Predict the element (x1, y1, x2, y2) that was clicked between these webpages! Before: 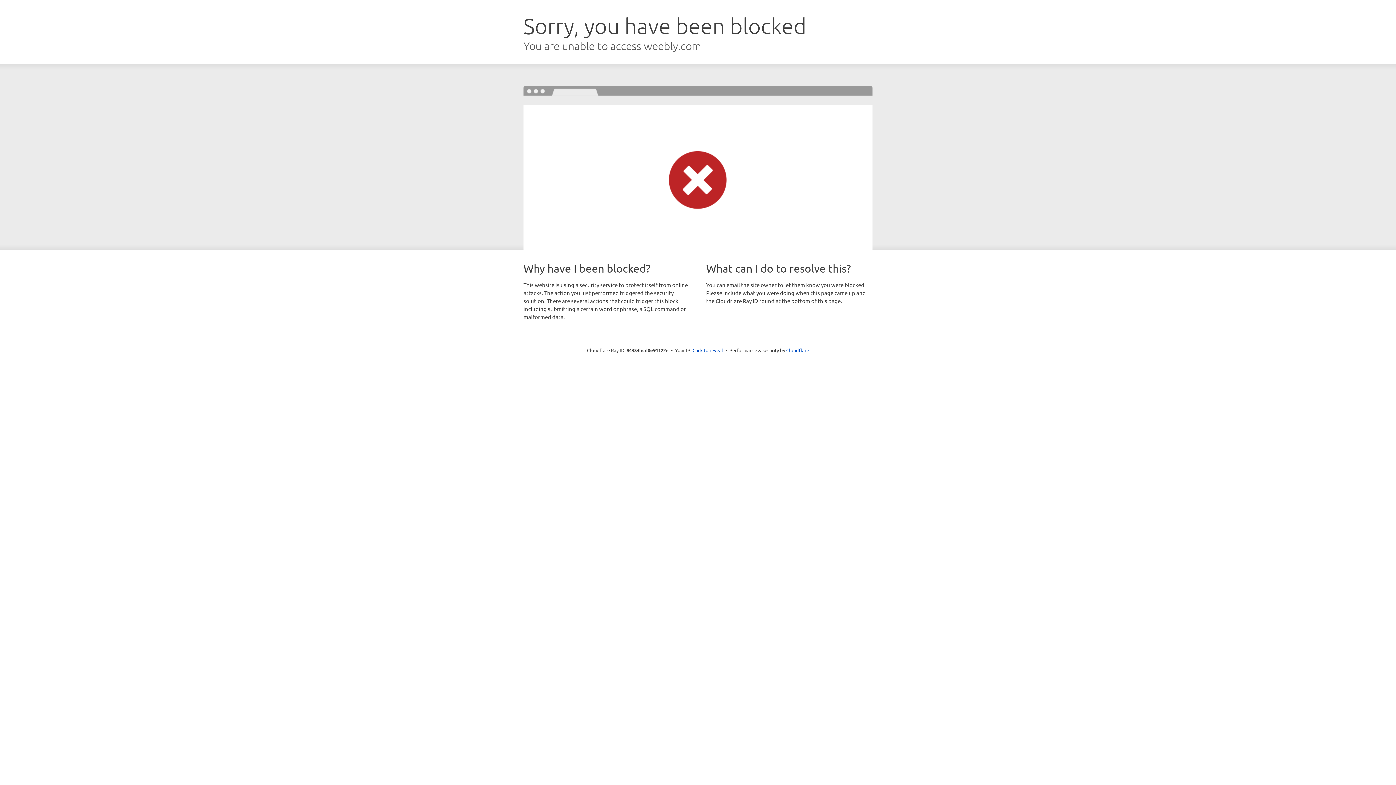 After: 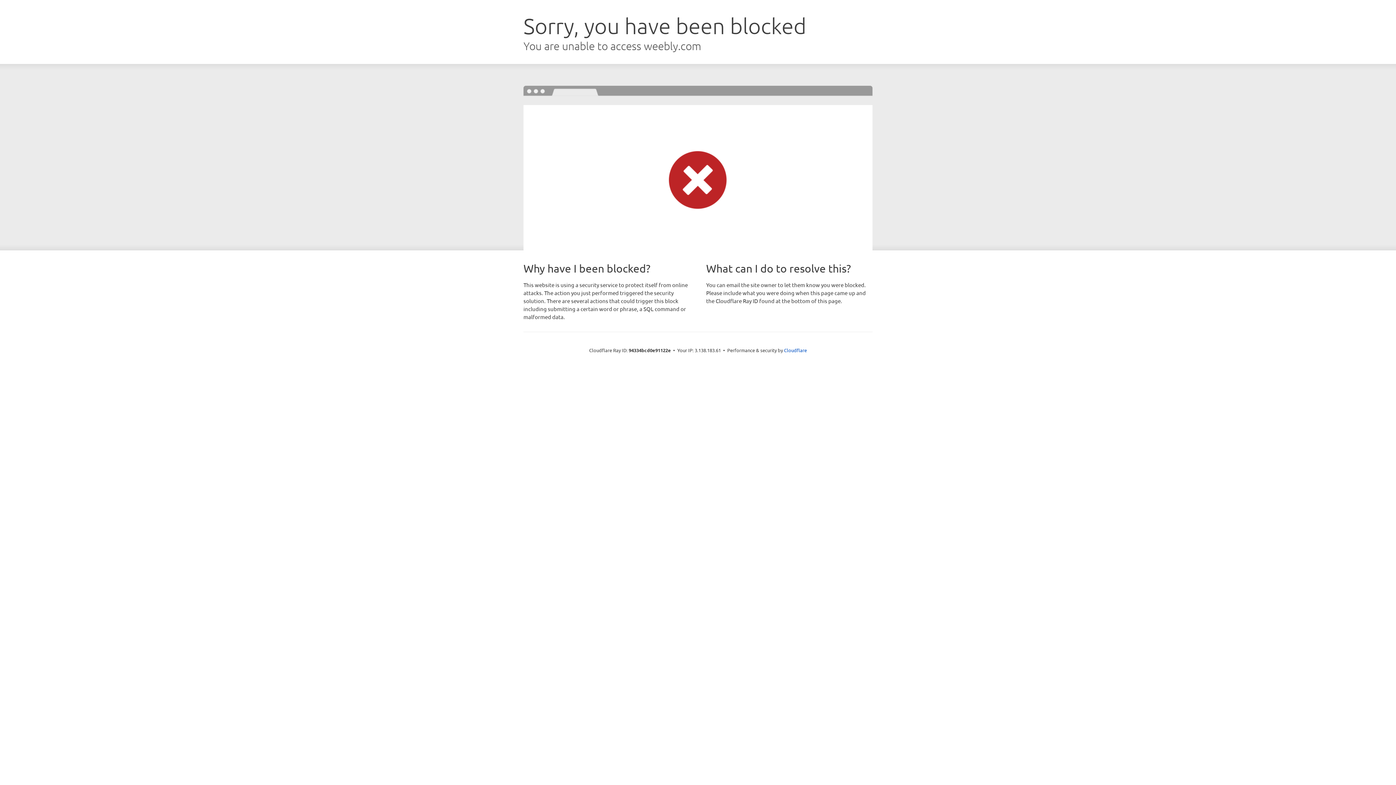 Action: bbox: (692, 346, 723, 353) label: Click to reveal